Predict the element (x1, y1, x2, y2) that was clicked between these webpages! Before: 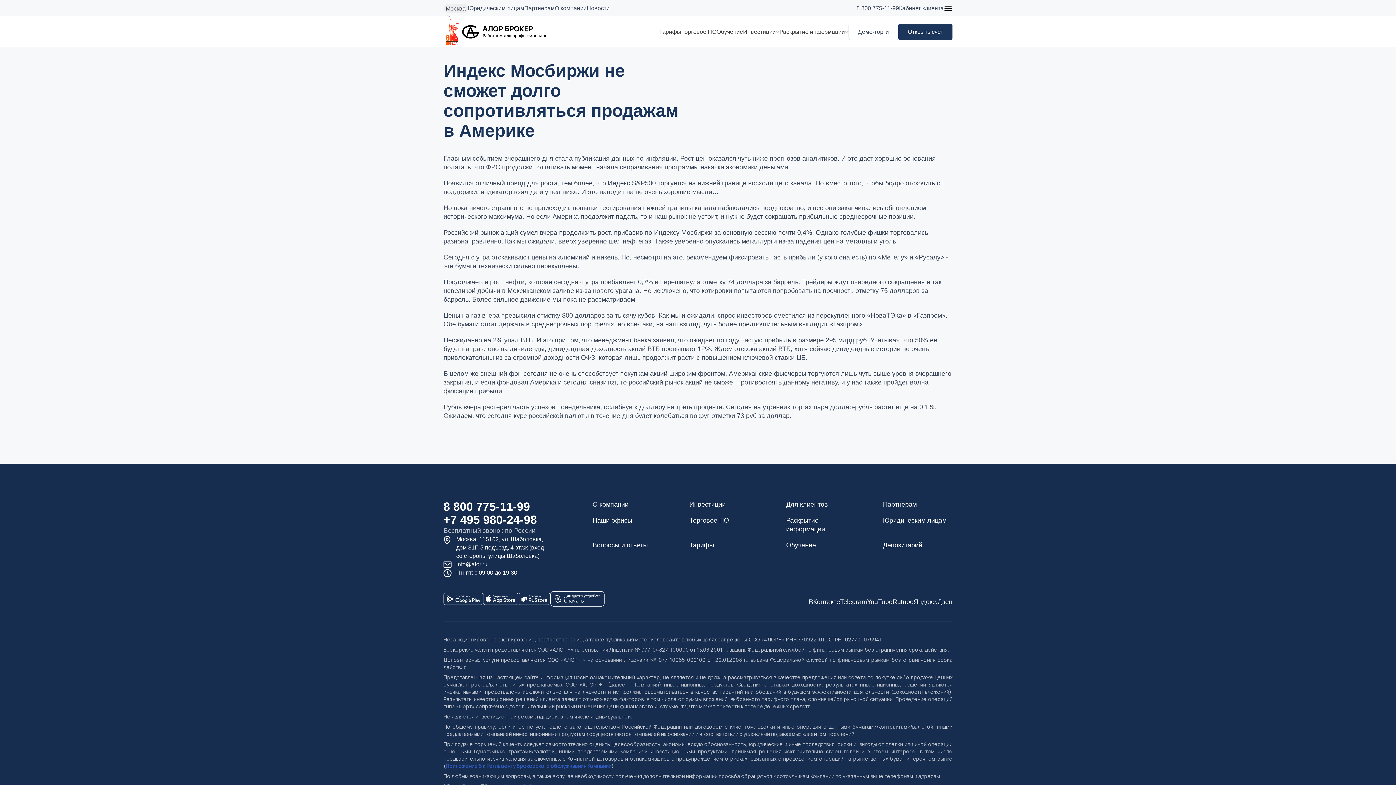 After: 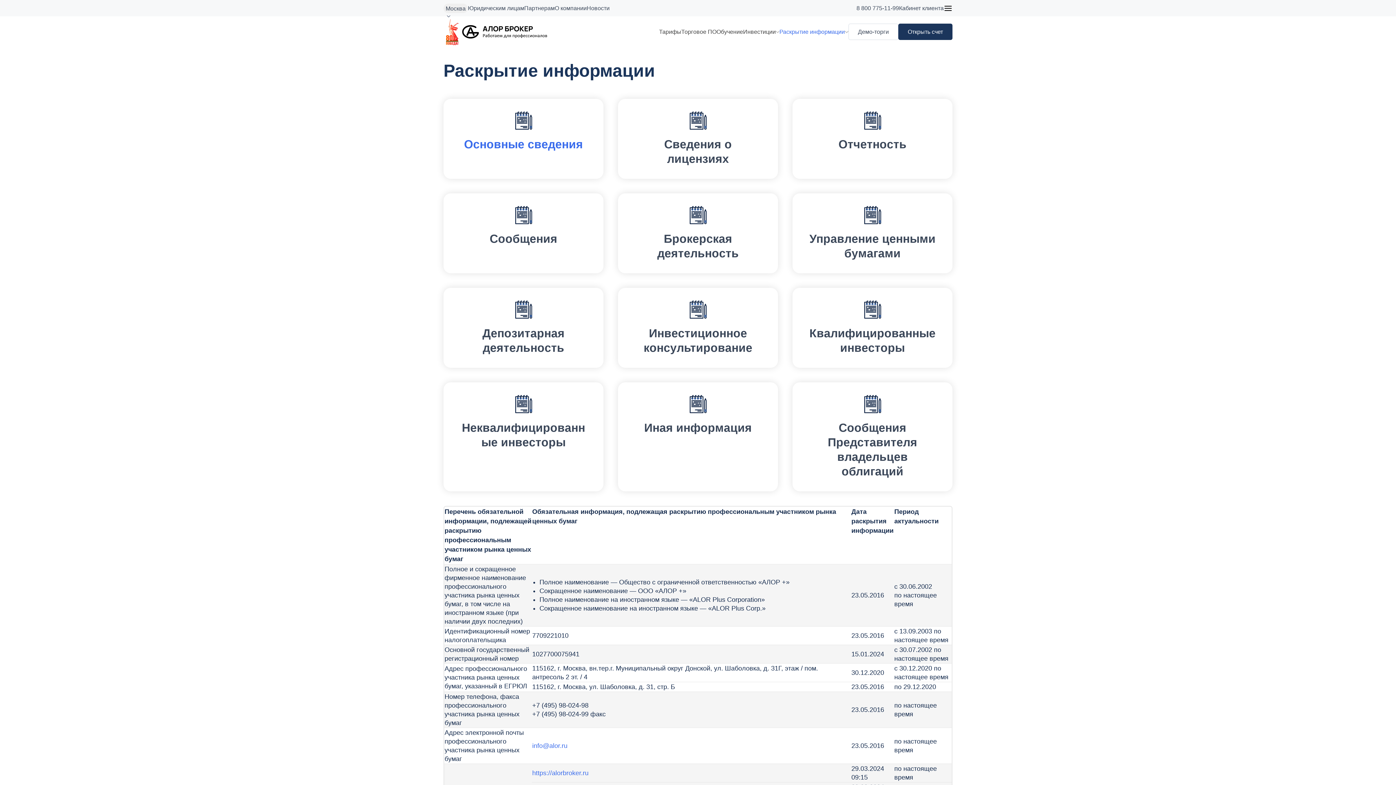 Action: label: Раскрытие информации bbox: (779, 24, 848, 39)